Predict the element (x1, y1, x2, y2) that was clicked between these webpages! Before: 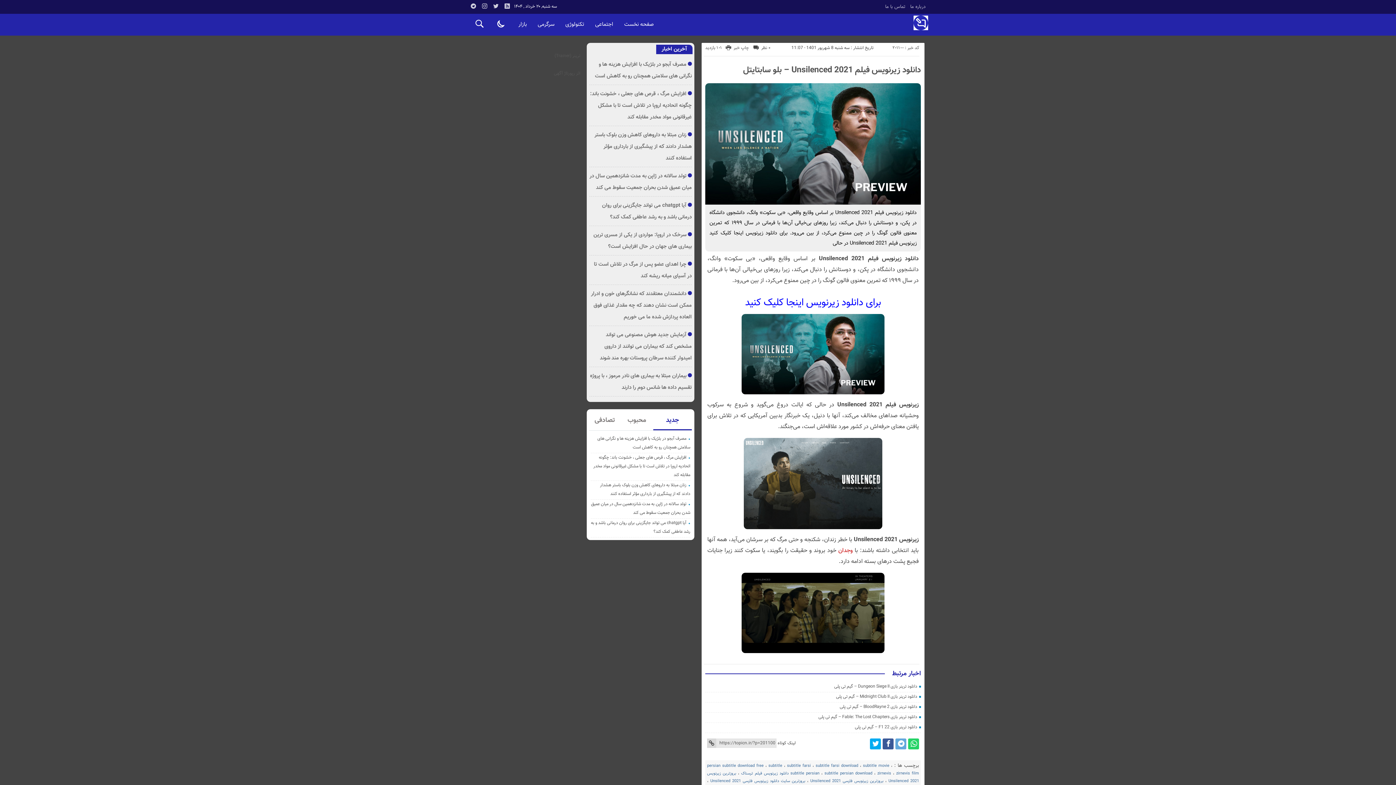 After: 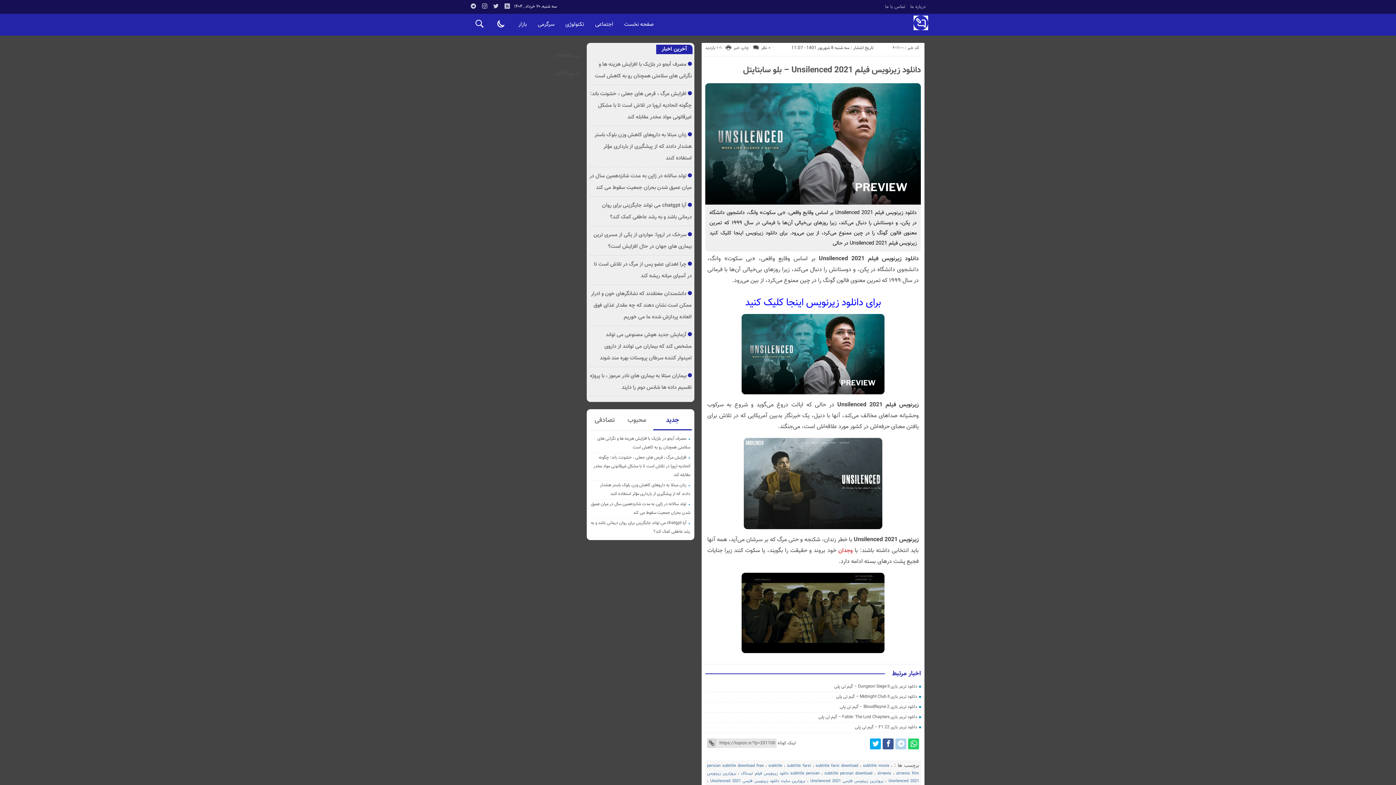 Action: bbox: (895, 739, 906, 749)